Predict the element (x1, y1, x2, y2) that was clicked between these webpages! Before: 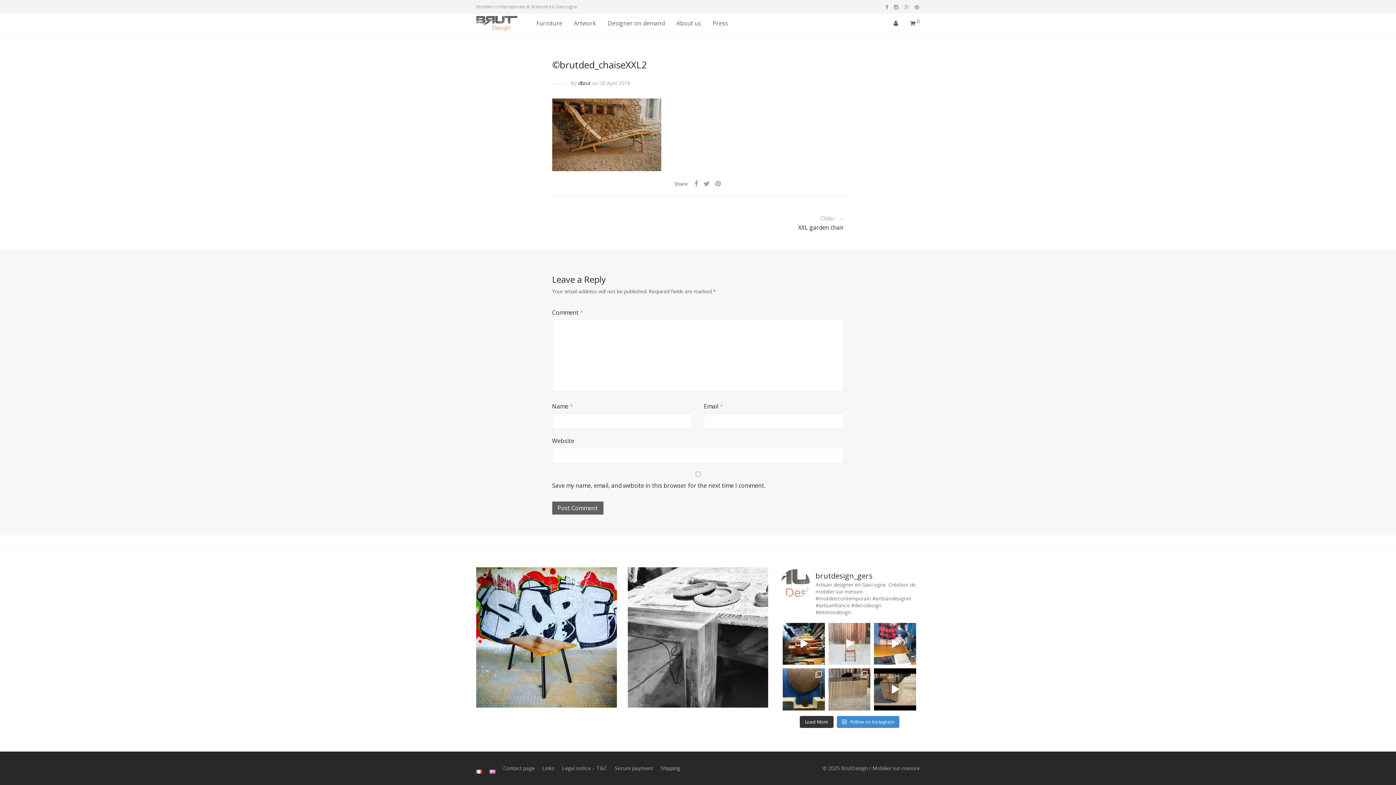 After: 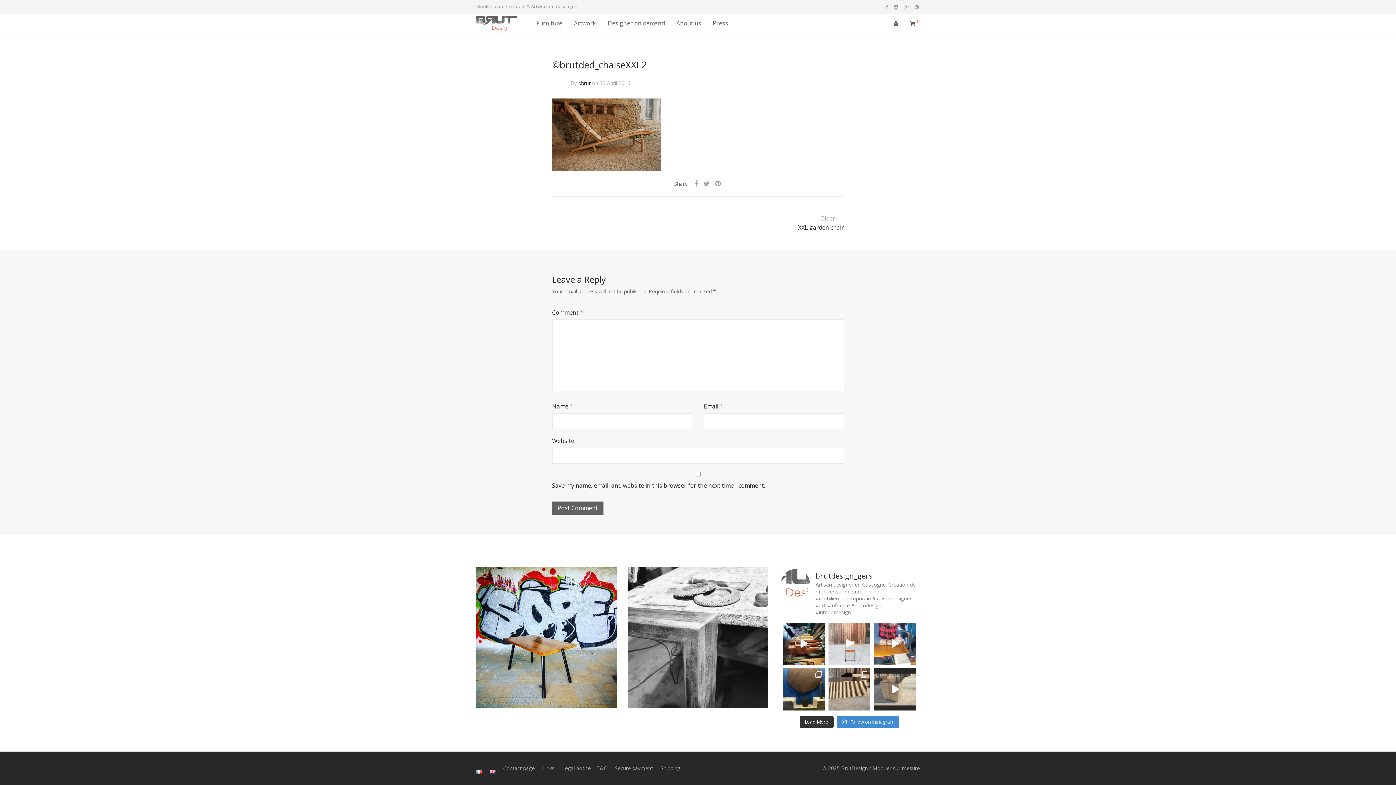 Action: bbox: (874, 668, 916, 710) label: #nouvellecreation sur mesure. Coffre bois et acier